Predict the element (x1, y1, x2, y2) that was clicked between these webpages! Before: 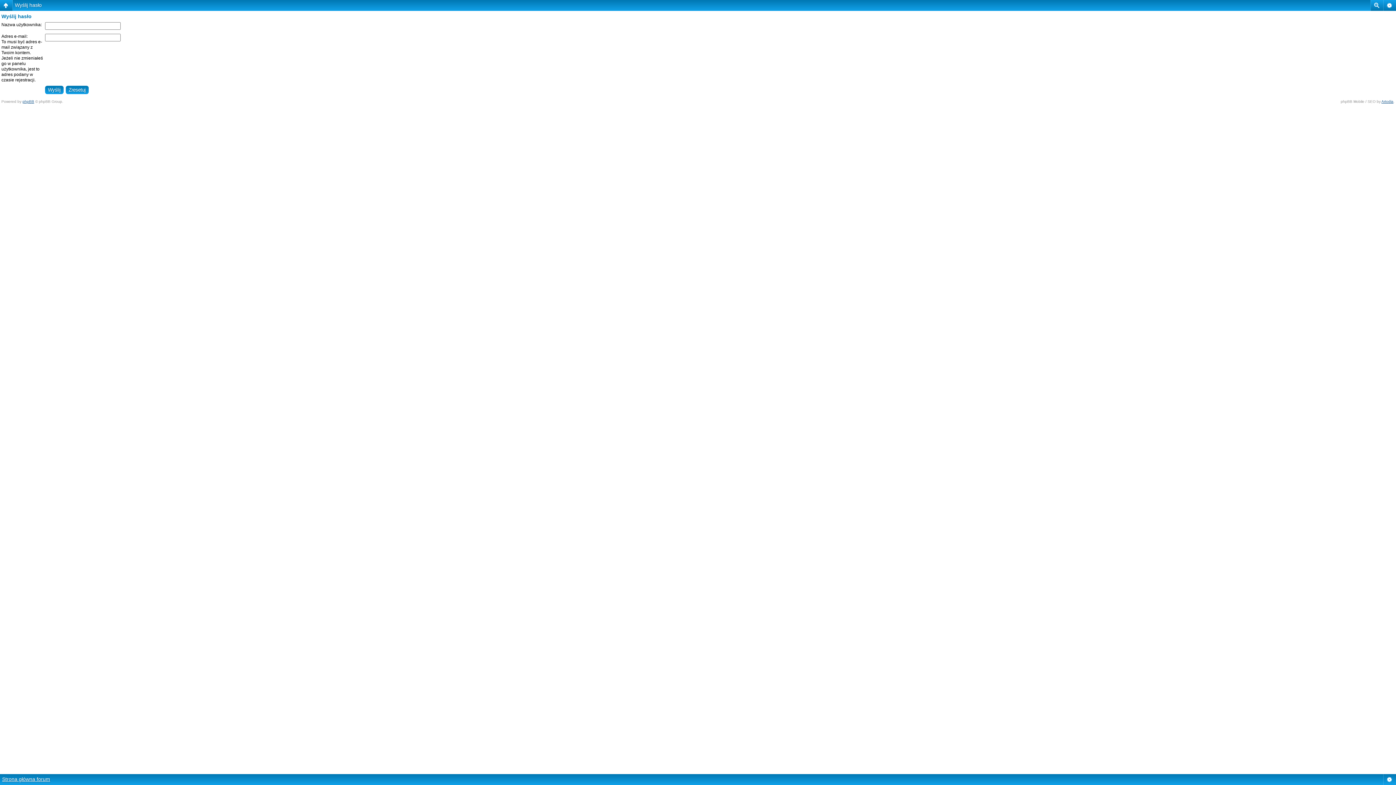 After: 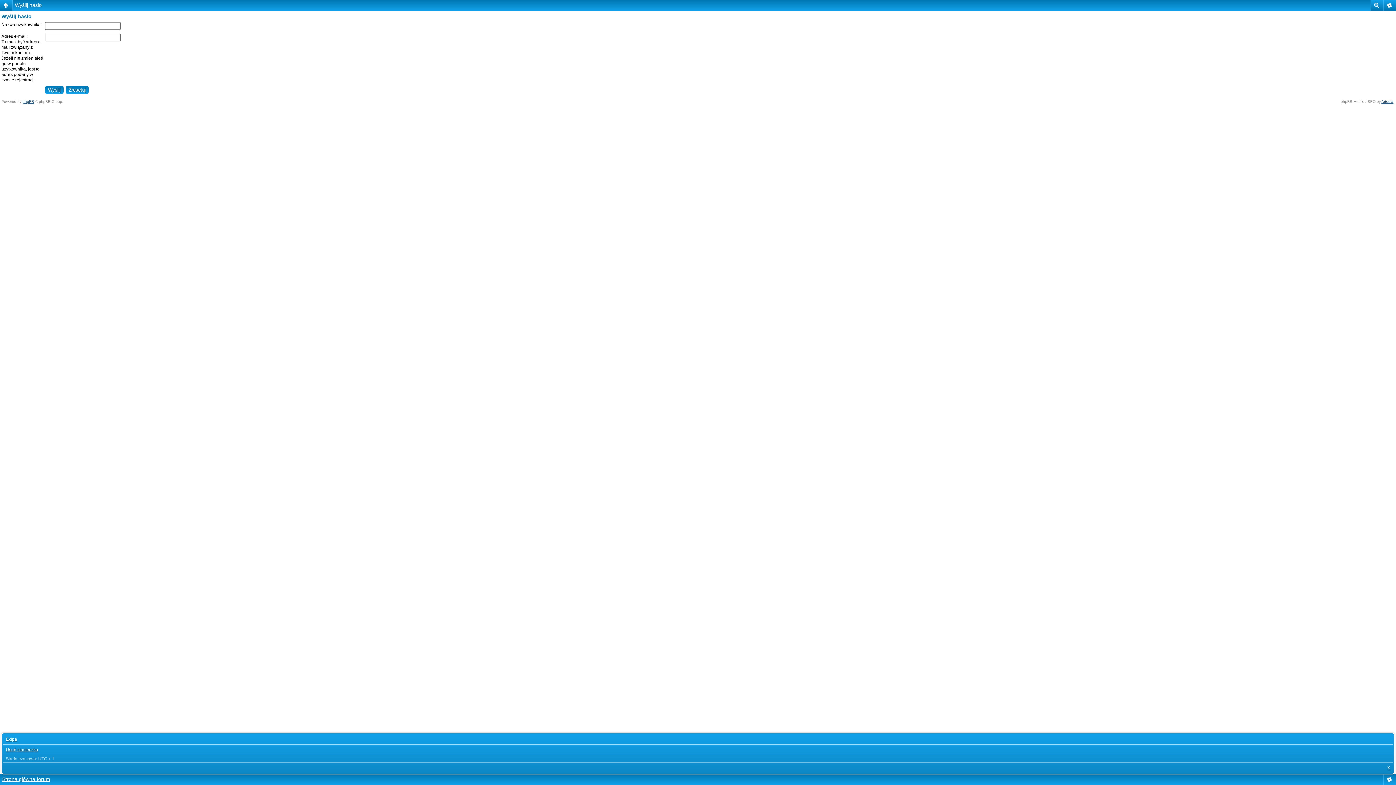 Action: bbox: (1383, 774, 1396, 785)